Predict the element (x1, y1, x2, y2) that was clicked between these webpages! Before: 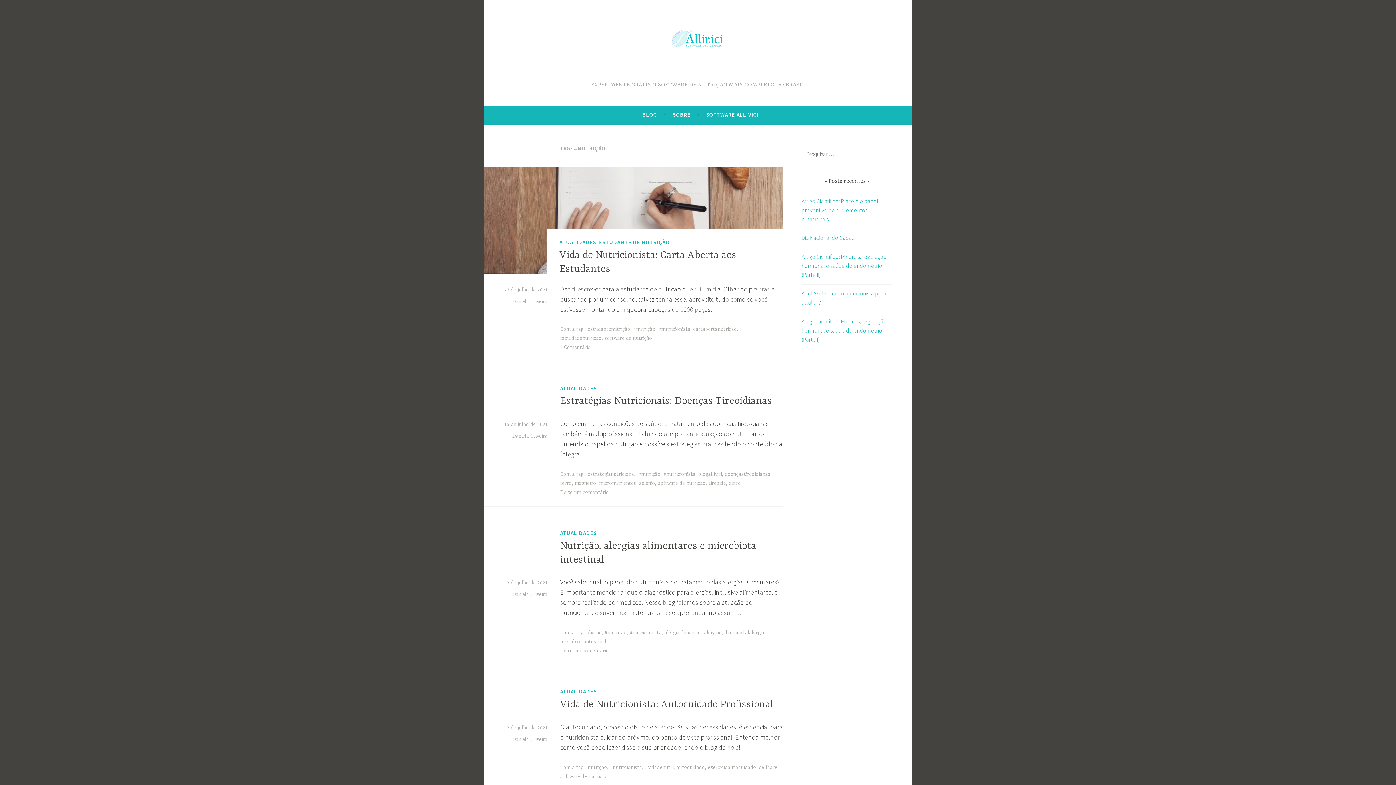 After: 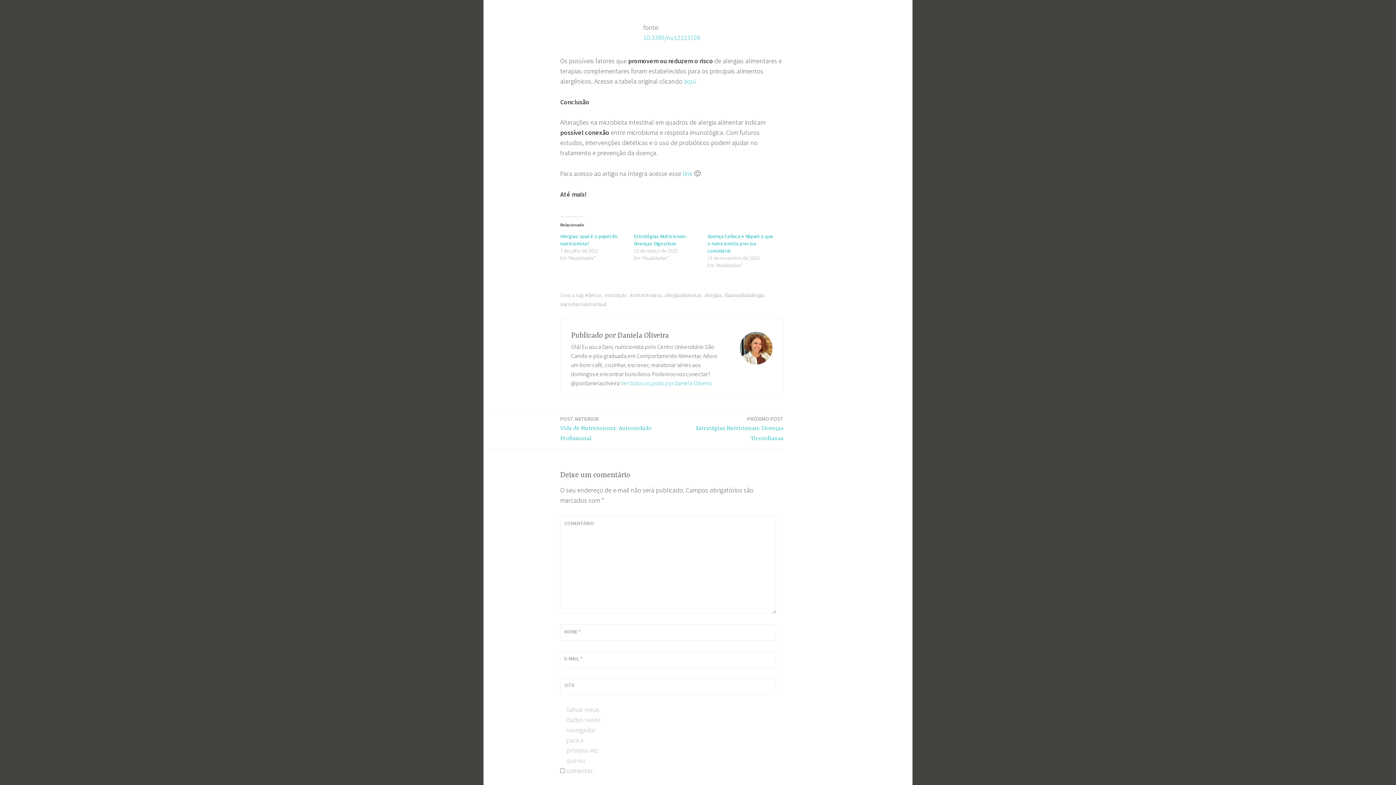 Action: label: Deixe um comentário bbox: (560, 648, 609, 654)